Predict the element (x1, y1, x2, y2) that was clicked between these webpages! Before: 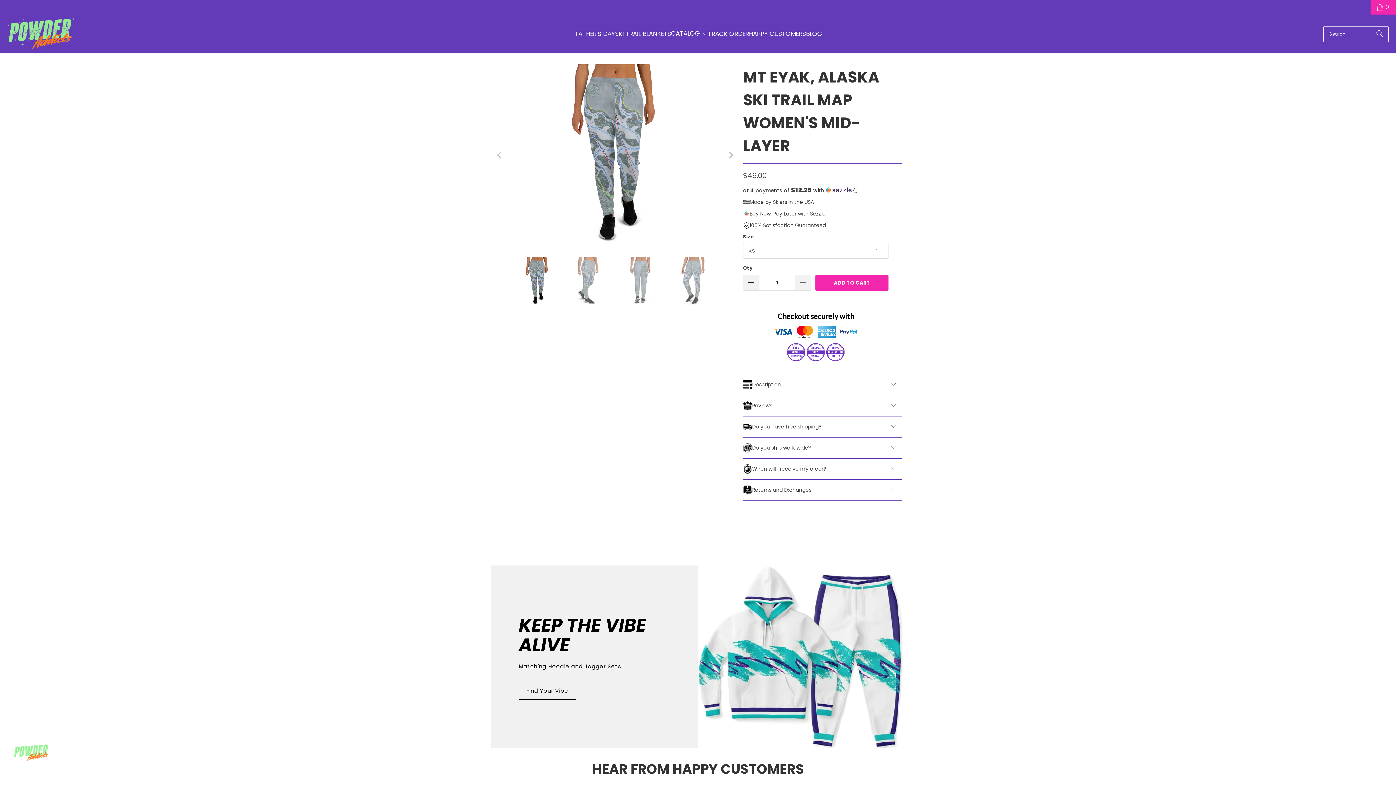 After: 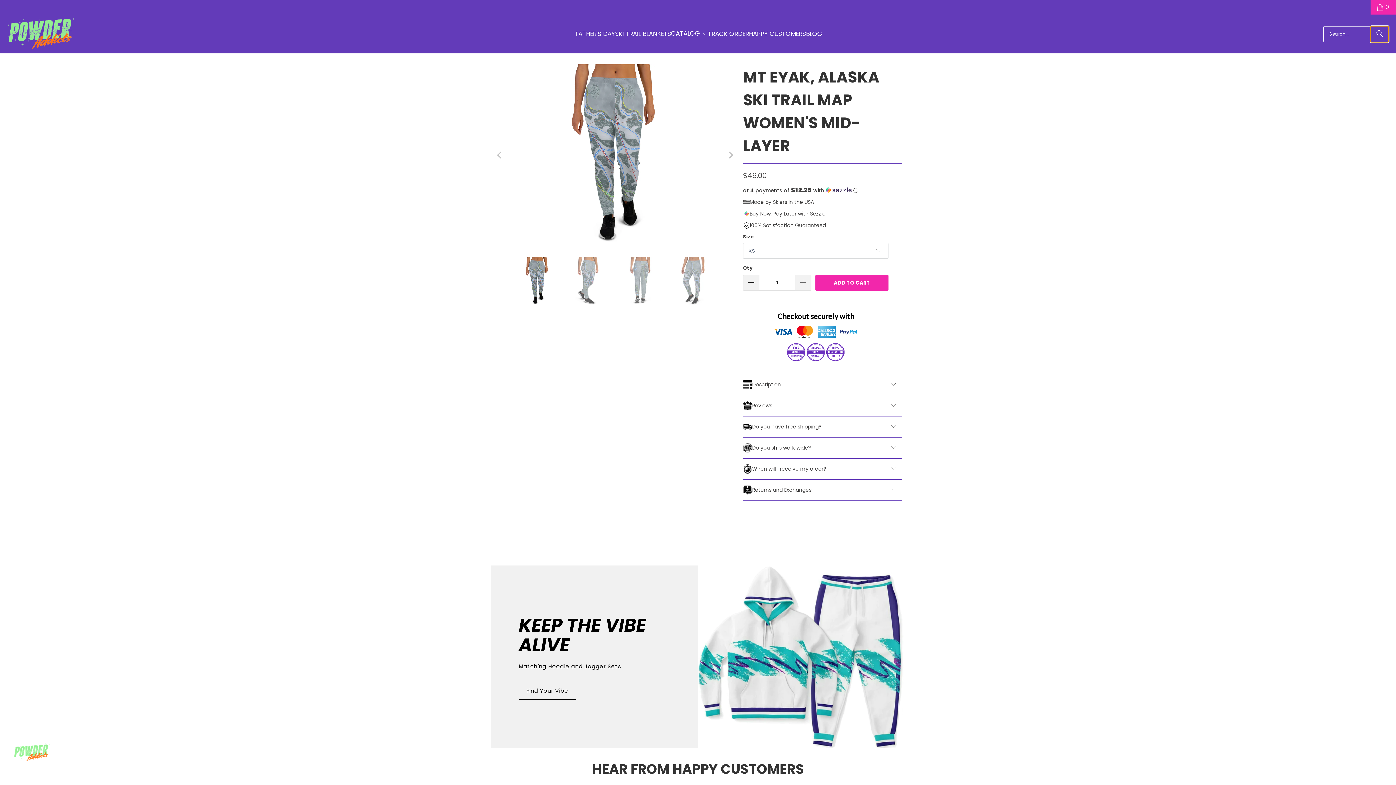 Action: label: Search bbox: (1370, 26, 1389, 42)